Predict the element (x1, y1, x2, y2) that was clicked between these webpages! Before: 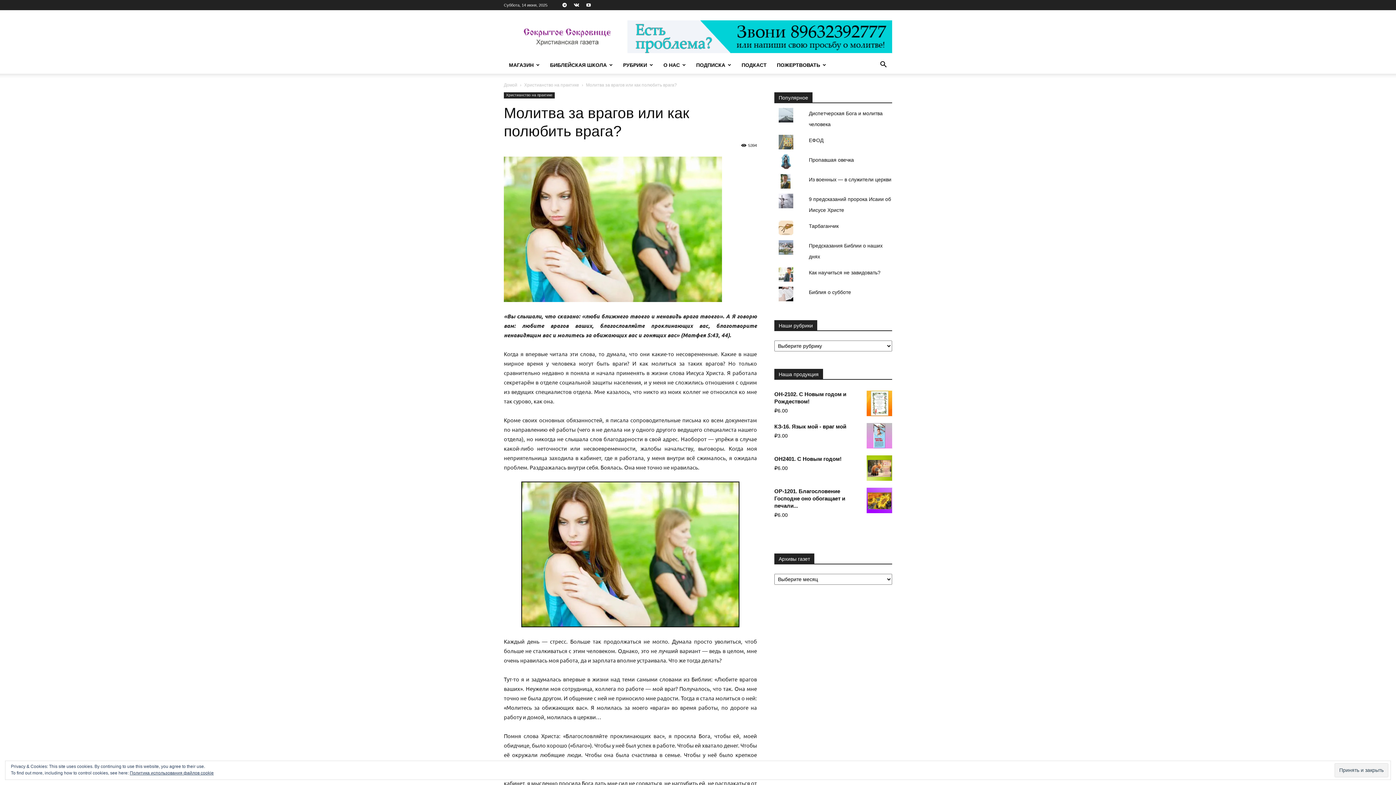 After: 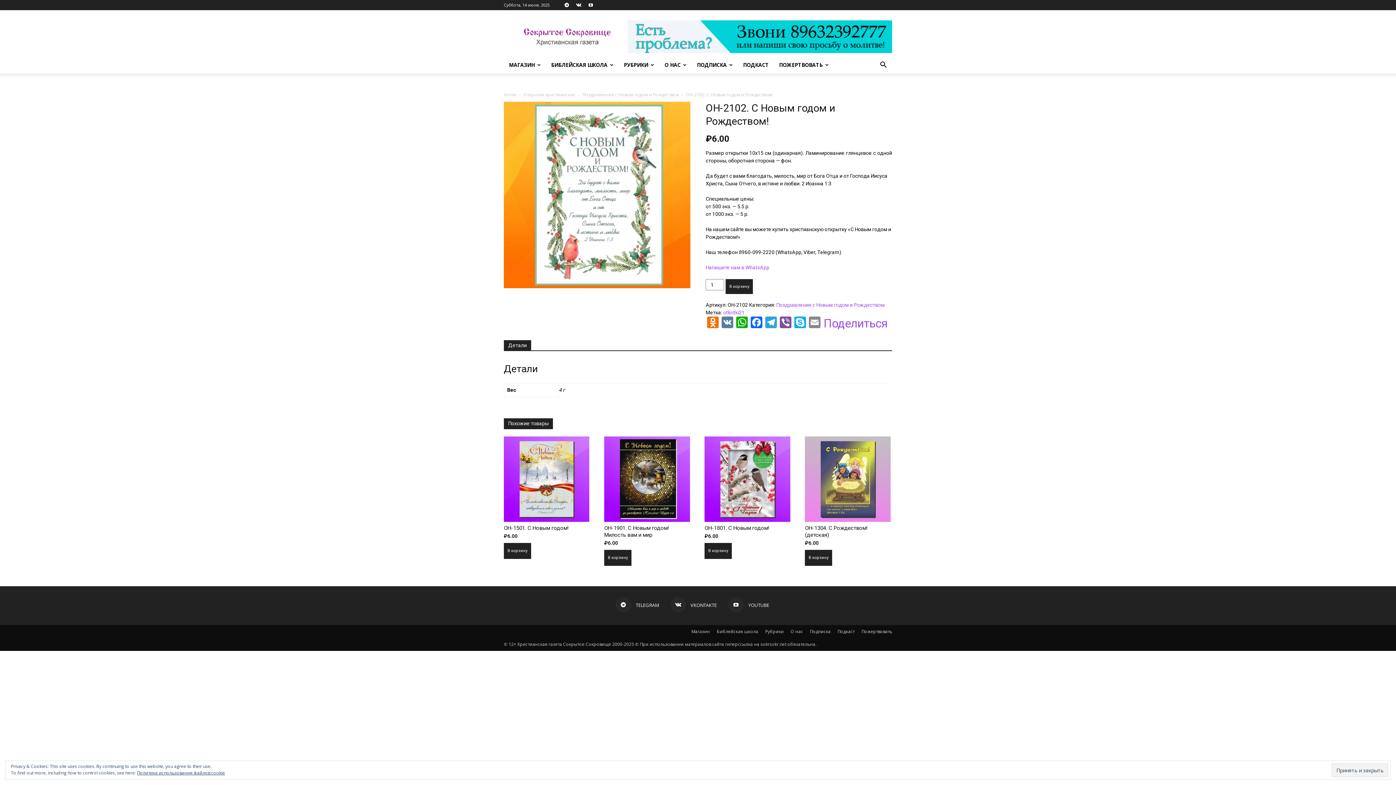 Action: bbox: (774, 390, 892, 405) label: ОН-2102. С Новым годом и Рождеством!